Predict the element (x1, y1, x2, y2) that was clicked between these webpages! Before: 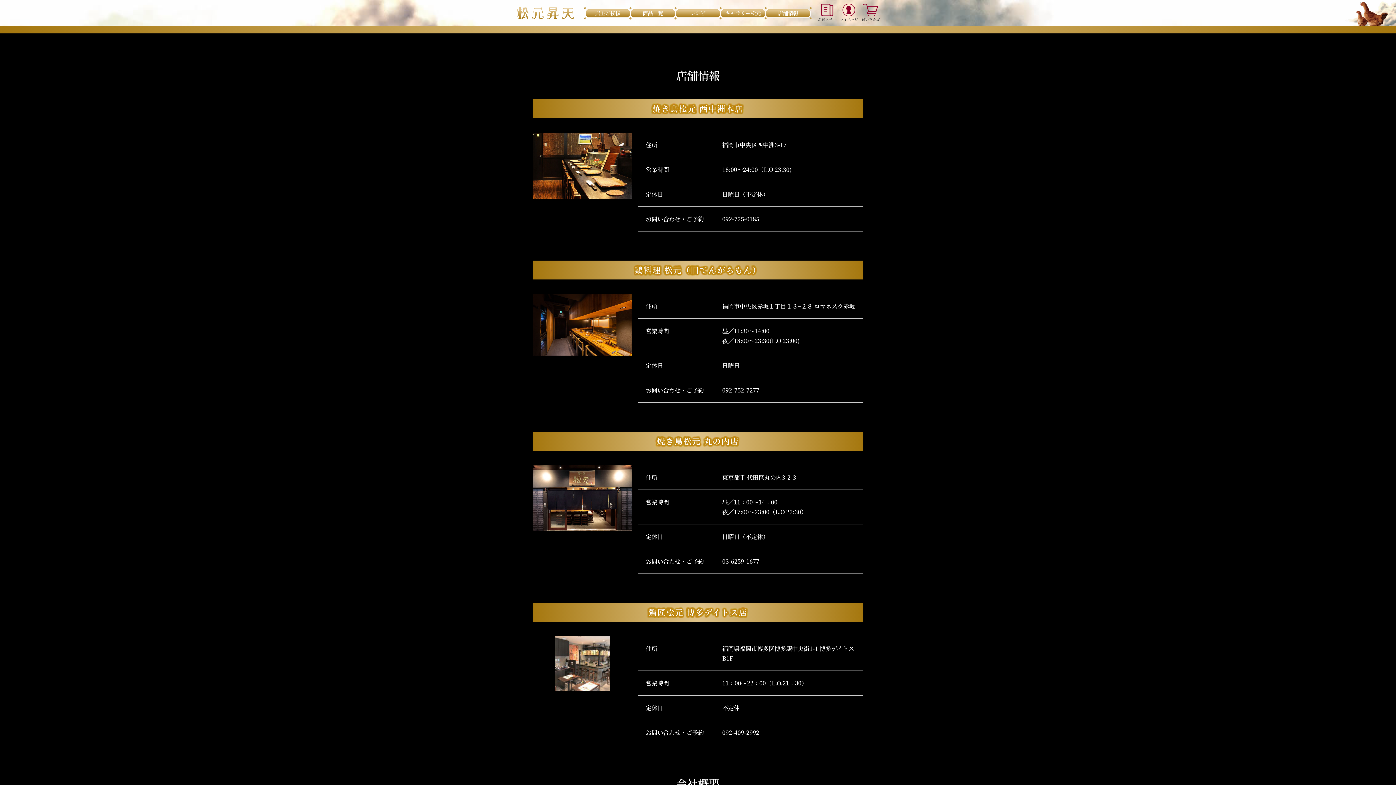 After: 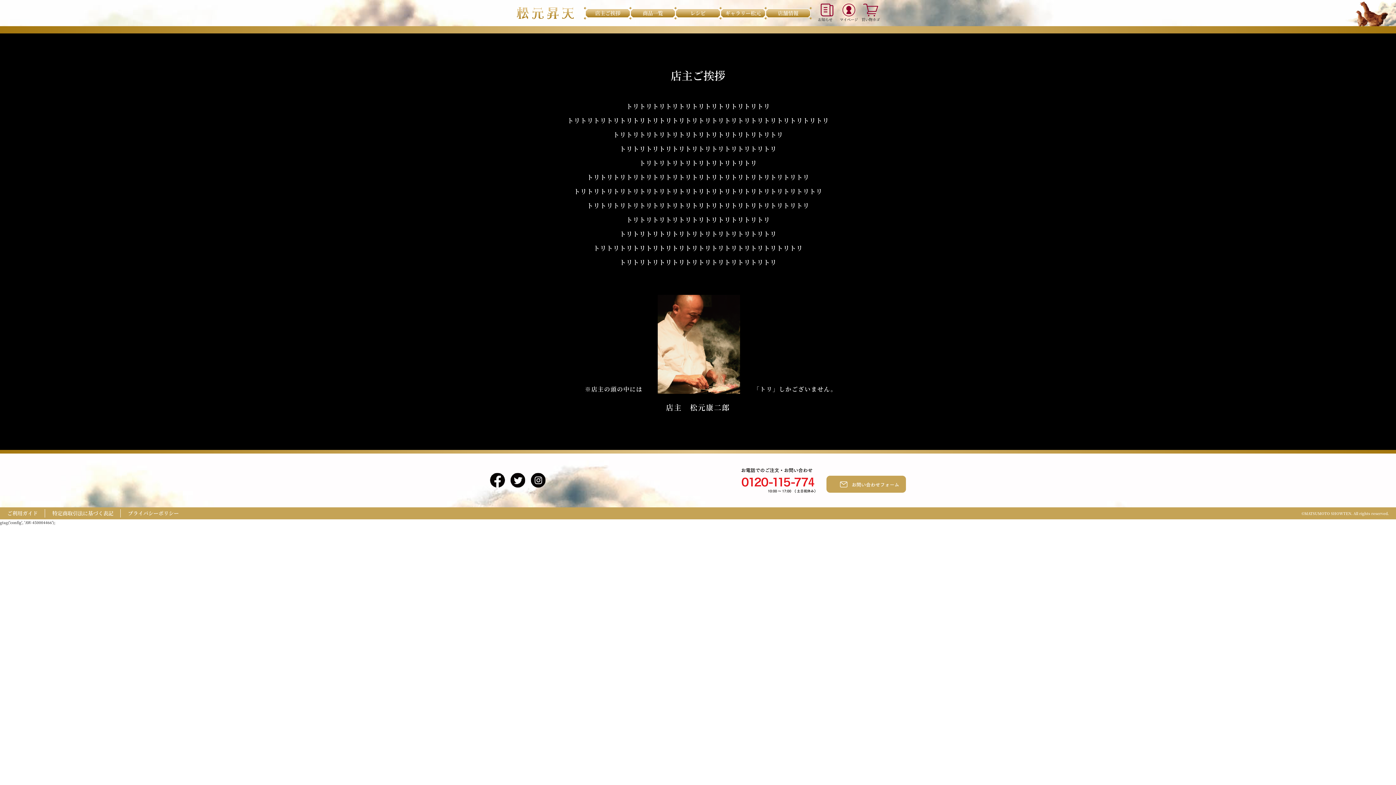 Action: bbox: (585, 8, 630, 18) label: 店主ご挨拶